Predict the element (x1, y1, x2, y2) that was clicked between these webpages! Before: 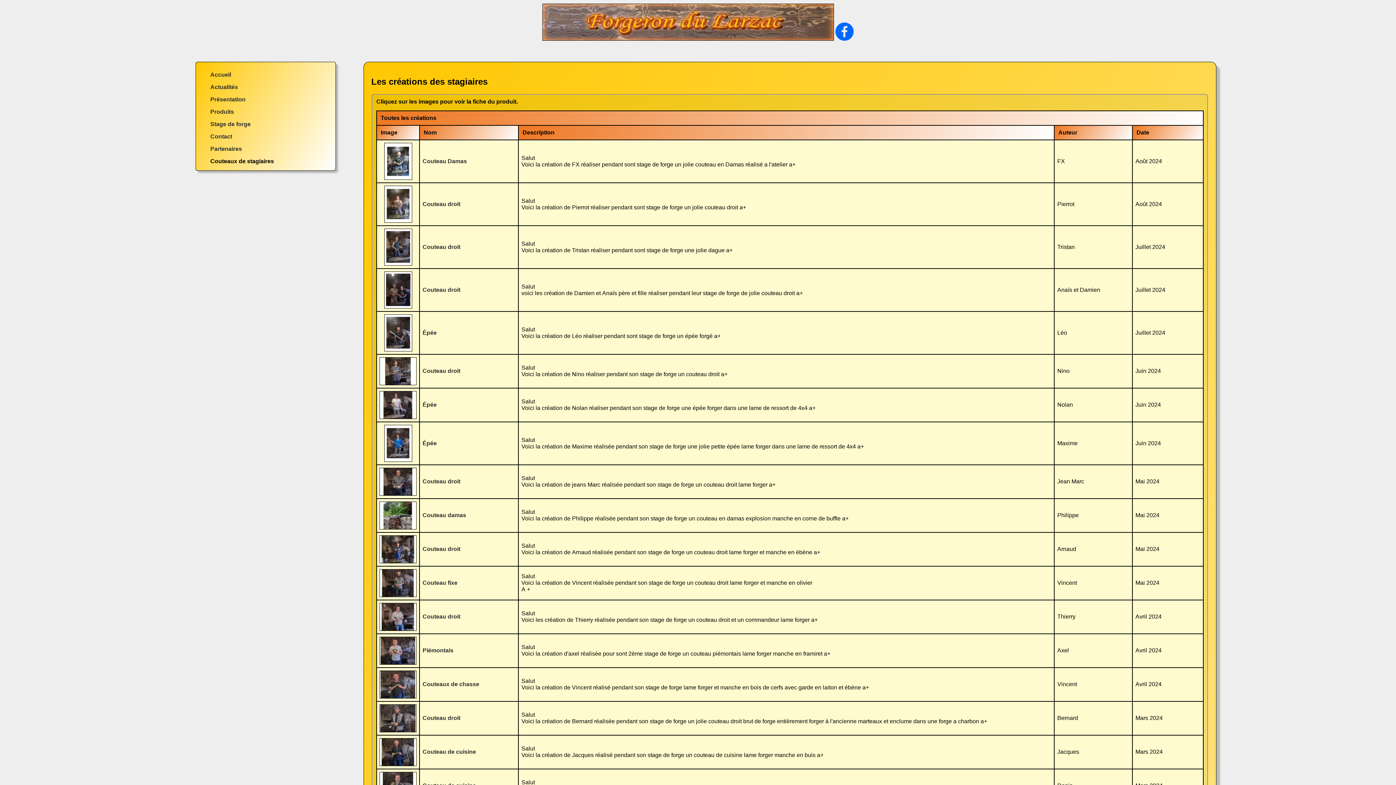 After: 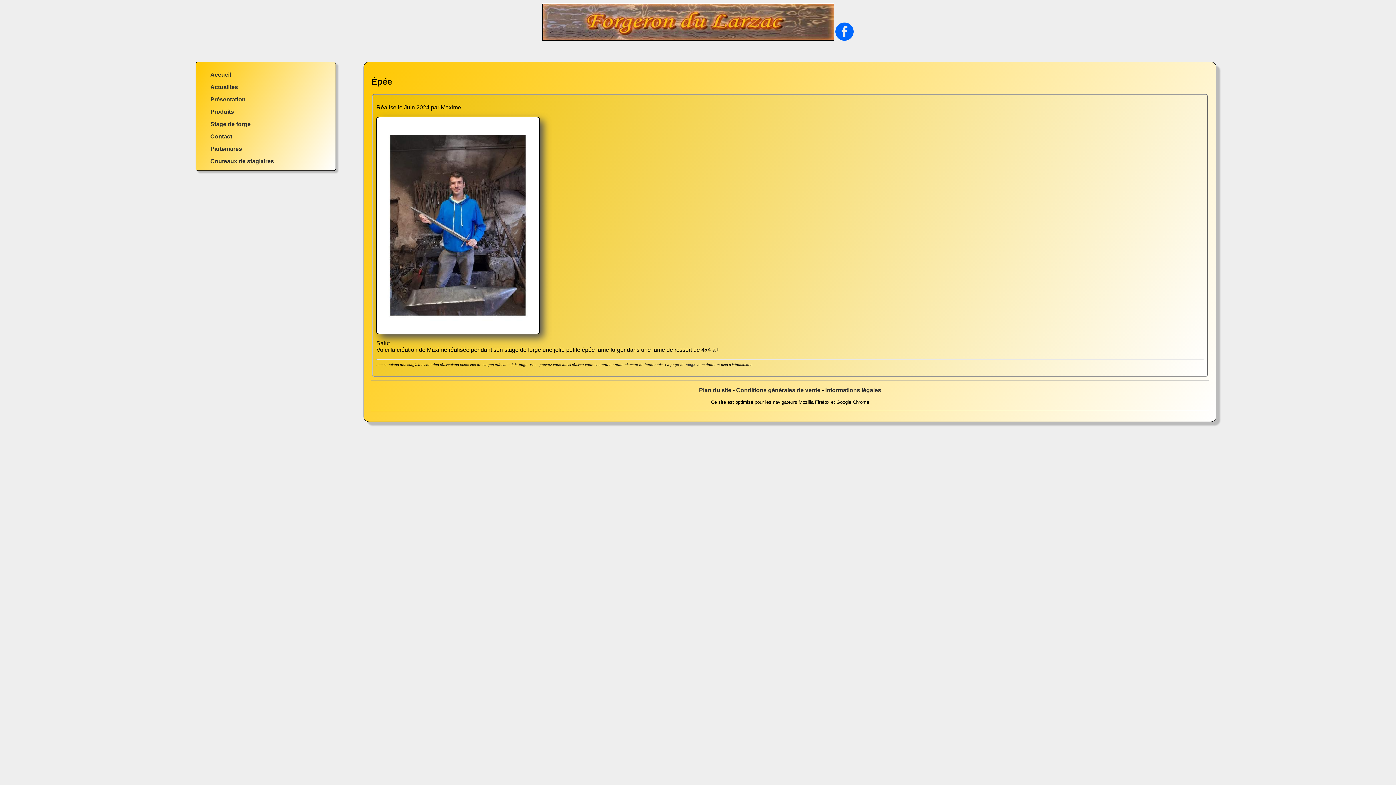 Action: bbox: (384, 457, 412, 463)